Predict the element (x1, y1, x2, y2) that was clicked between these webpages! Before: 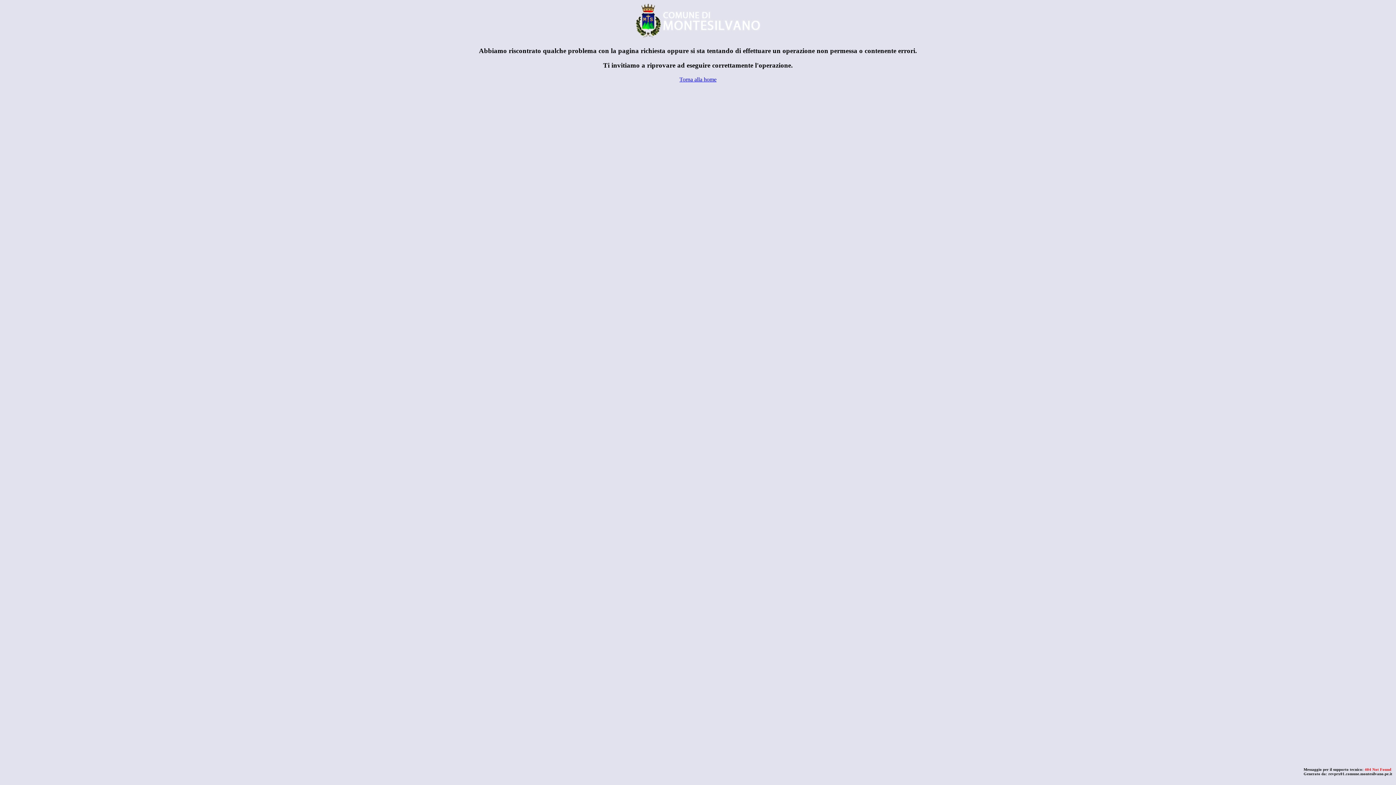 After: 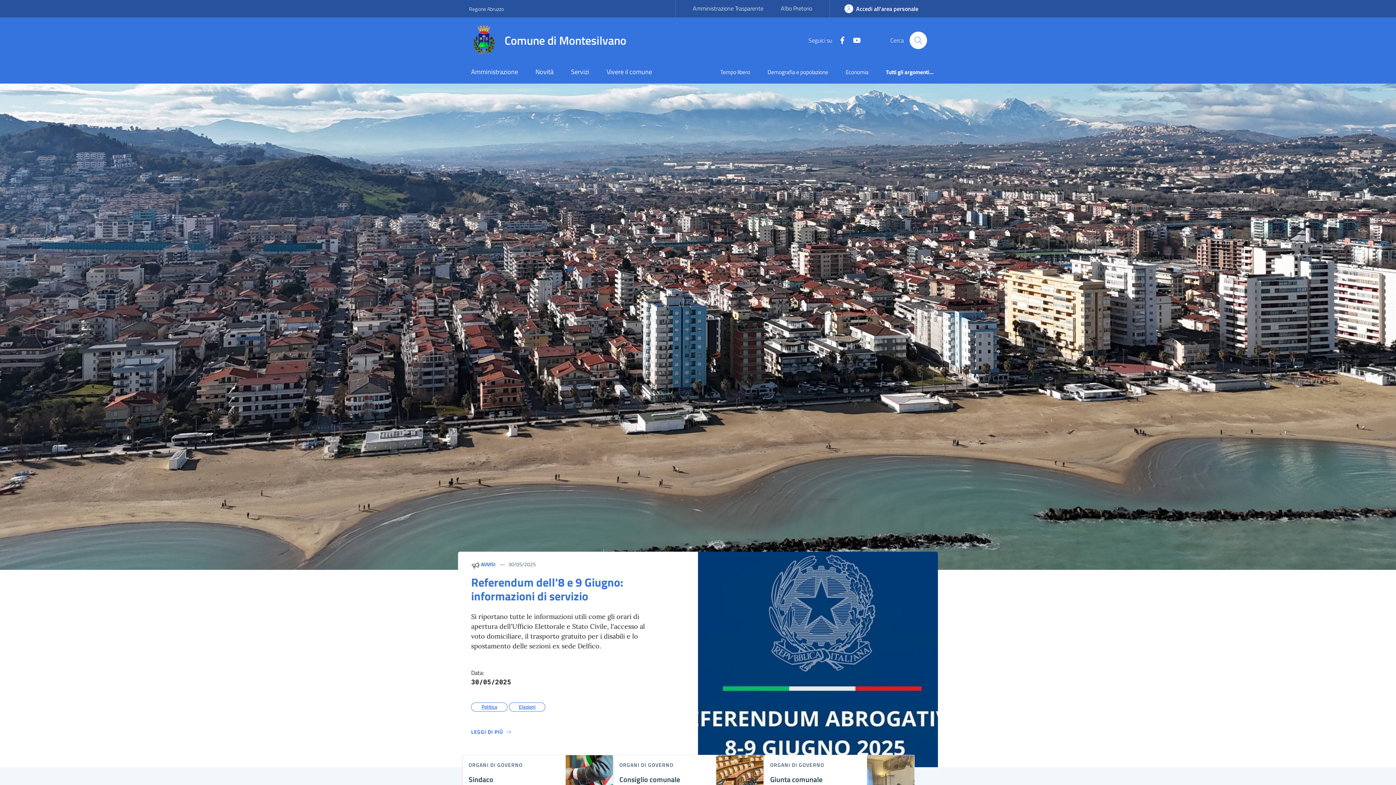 Action: label: Torna alla home bbox: (679, 76, 716, 82)